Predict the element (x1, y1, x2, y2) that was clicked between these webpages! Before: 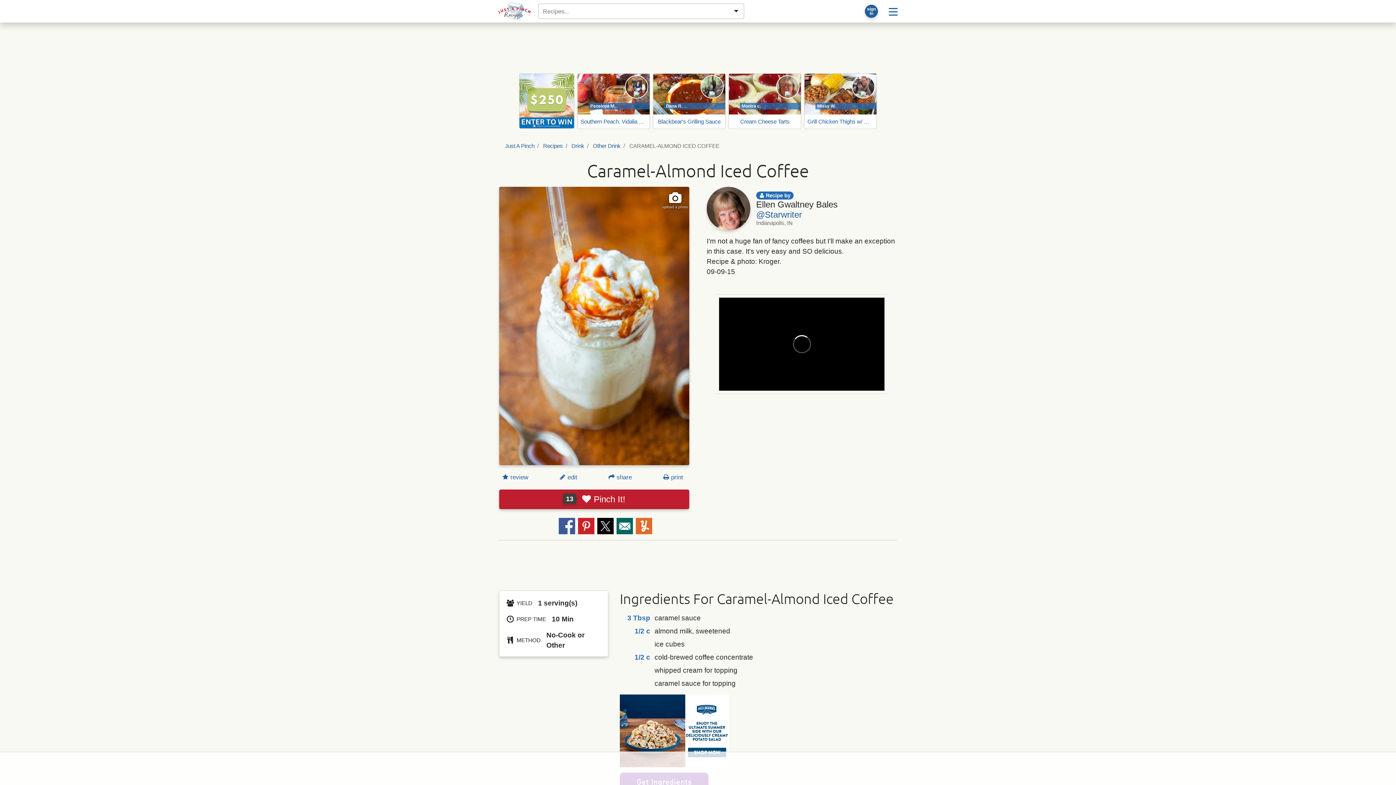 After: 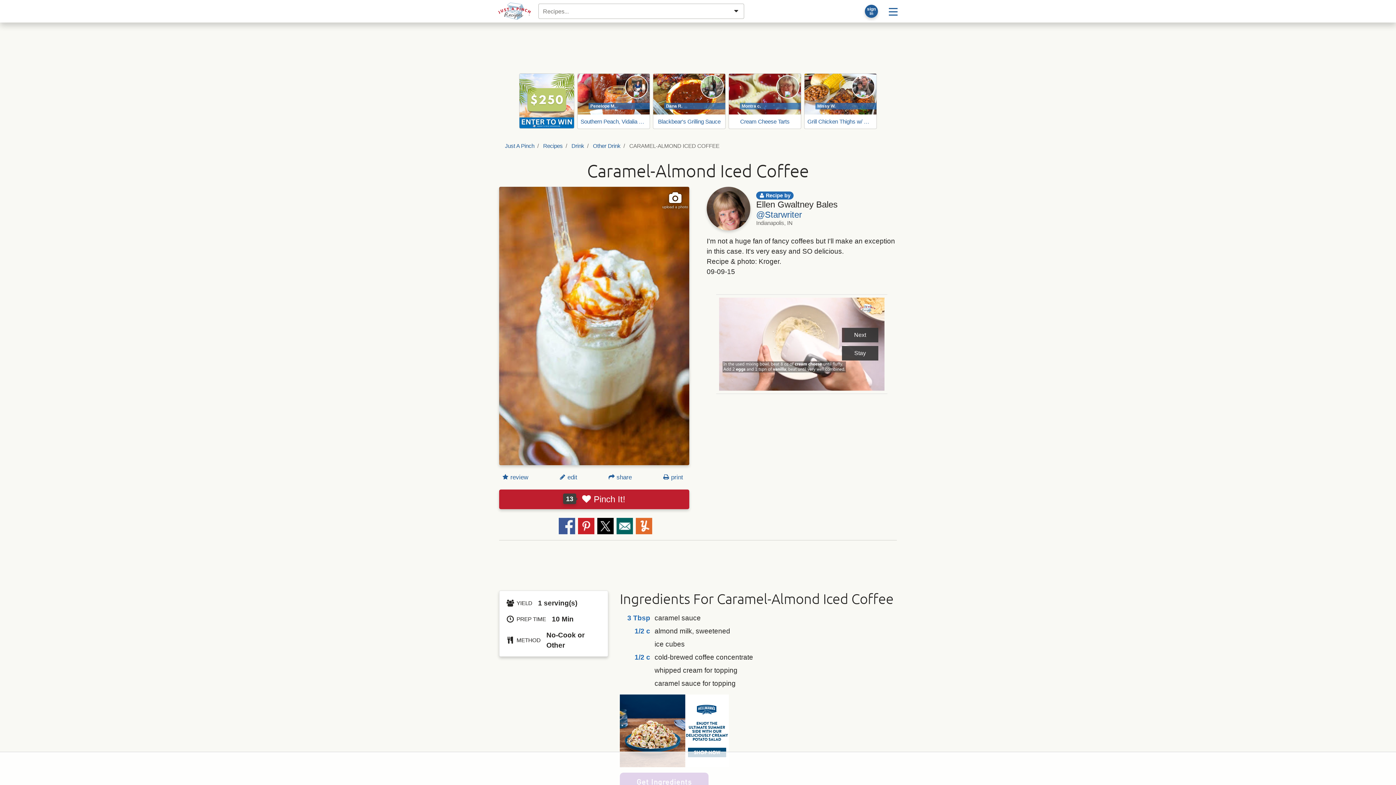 Action: bbox: (620, 726, 729, 734)